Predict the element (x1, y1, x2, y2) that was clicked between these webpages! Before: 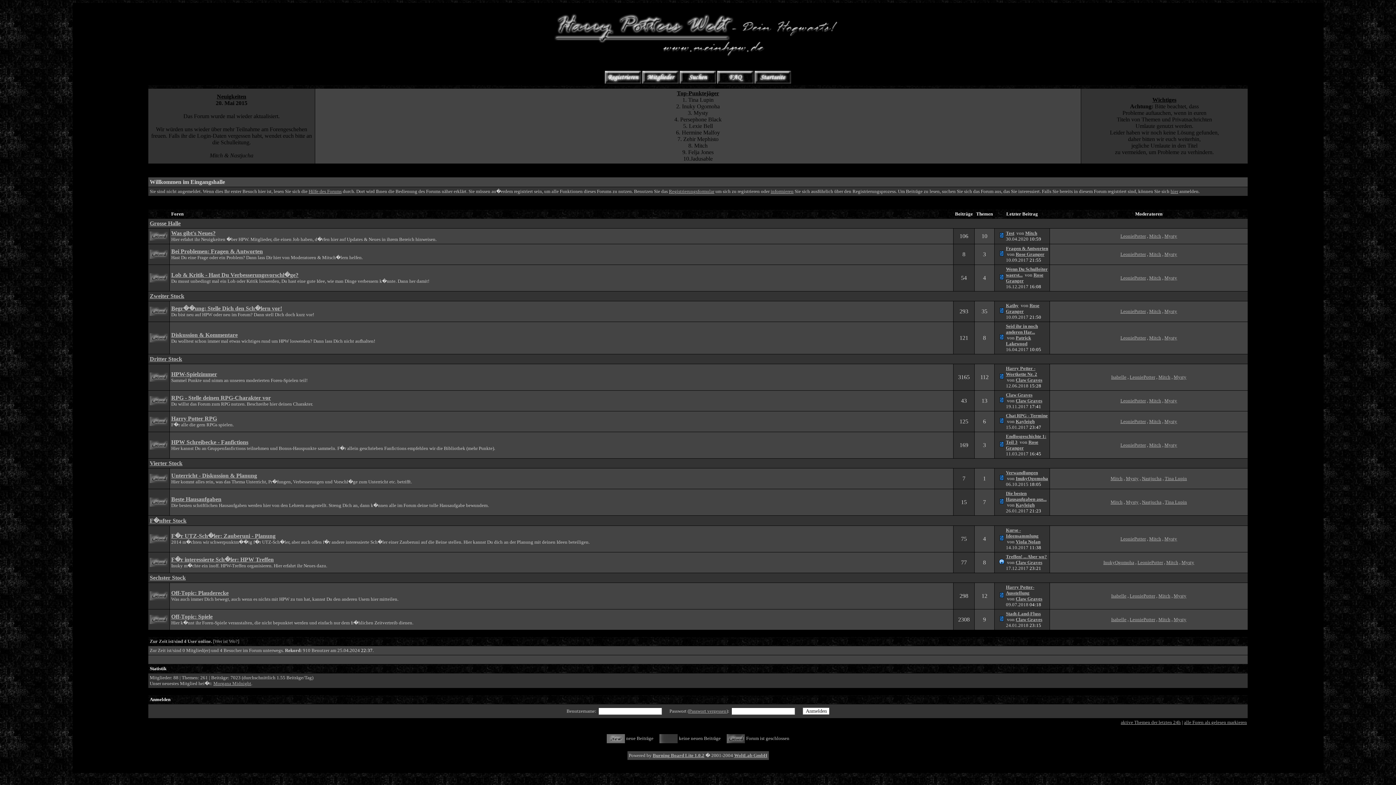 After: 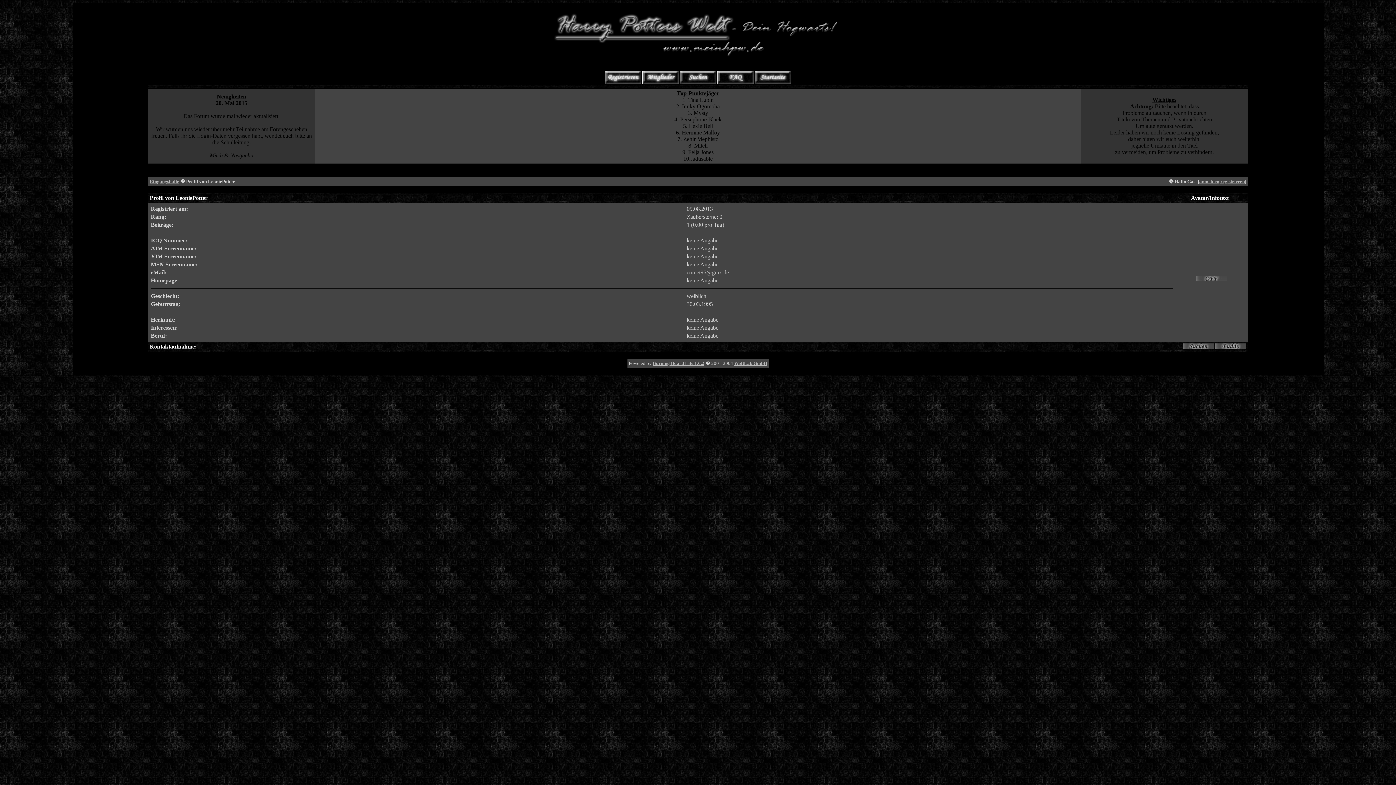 Action: label: LeoniePotter bbox: (1120, 335, 1146, 340)